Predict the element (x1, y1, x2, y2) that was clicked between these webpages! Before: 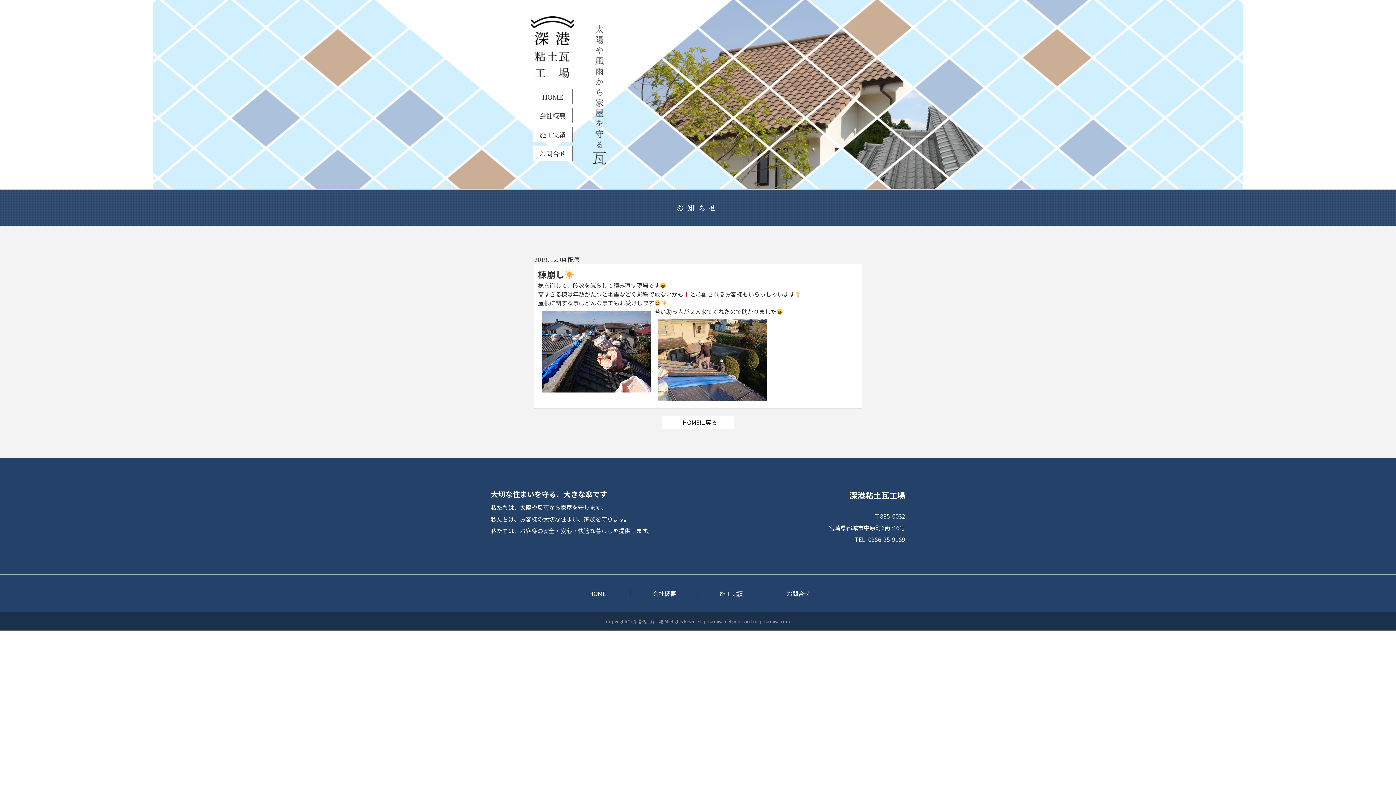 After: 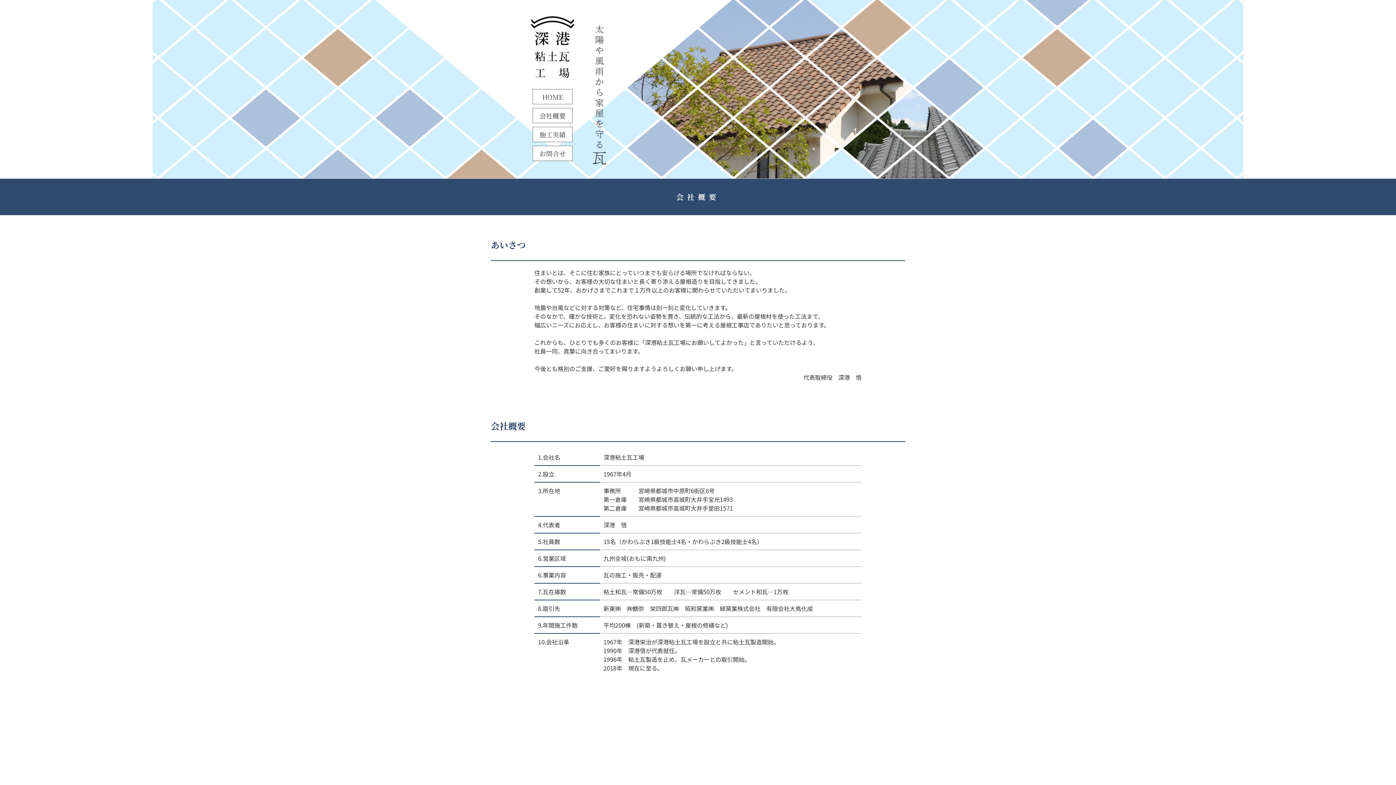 Action: label: 会社概要 bbox: (532, 108, 572, 123)